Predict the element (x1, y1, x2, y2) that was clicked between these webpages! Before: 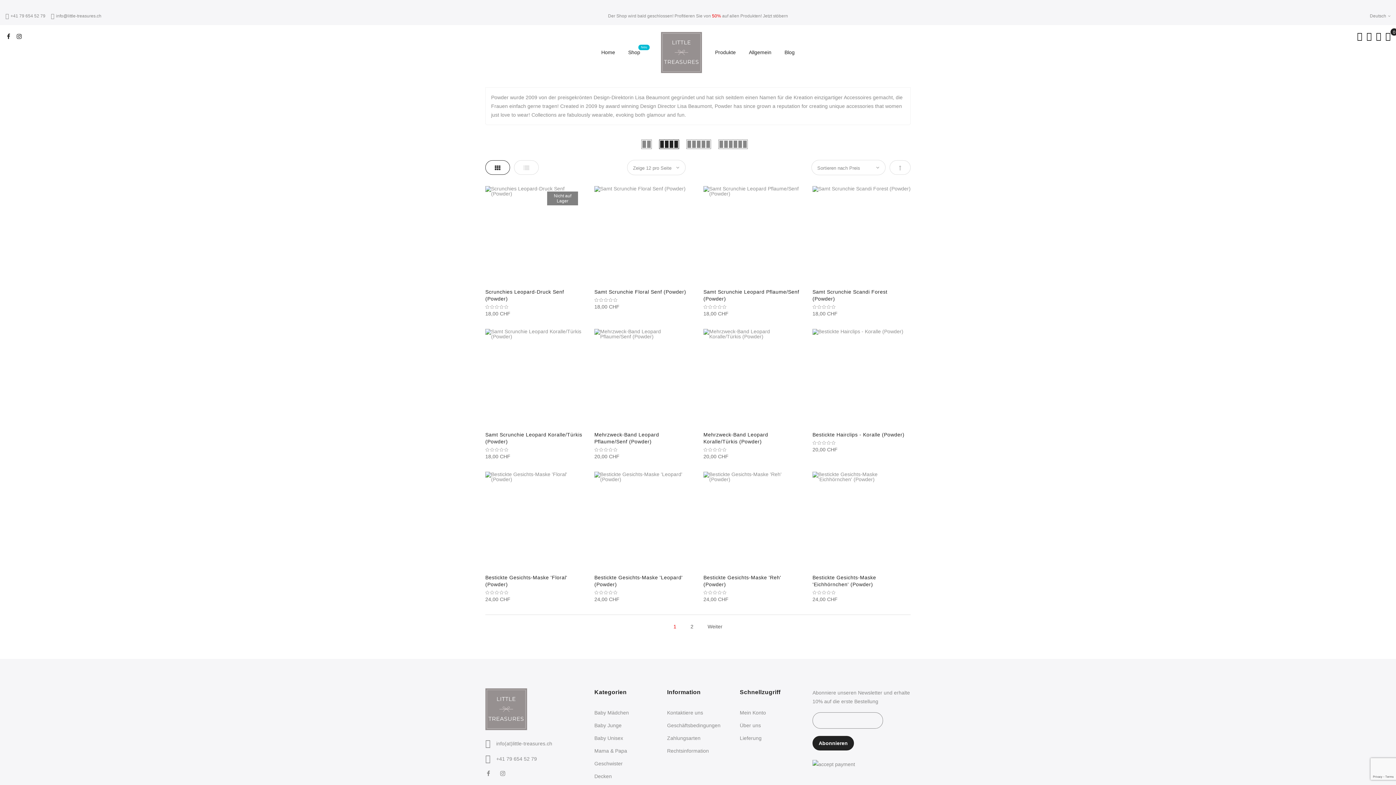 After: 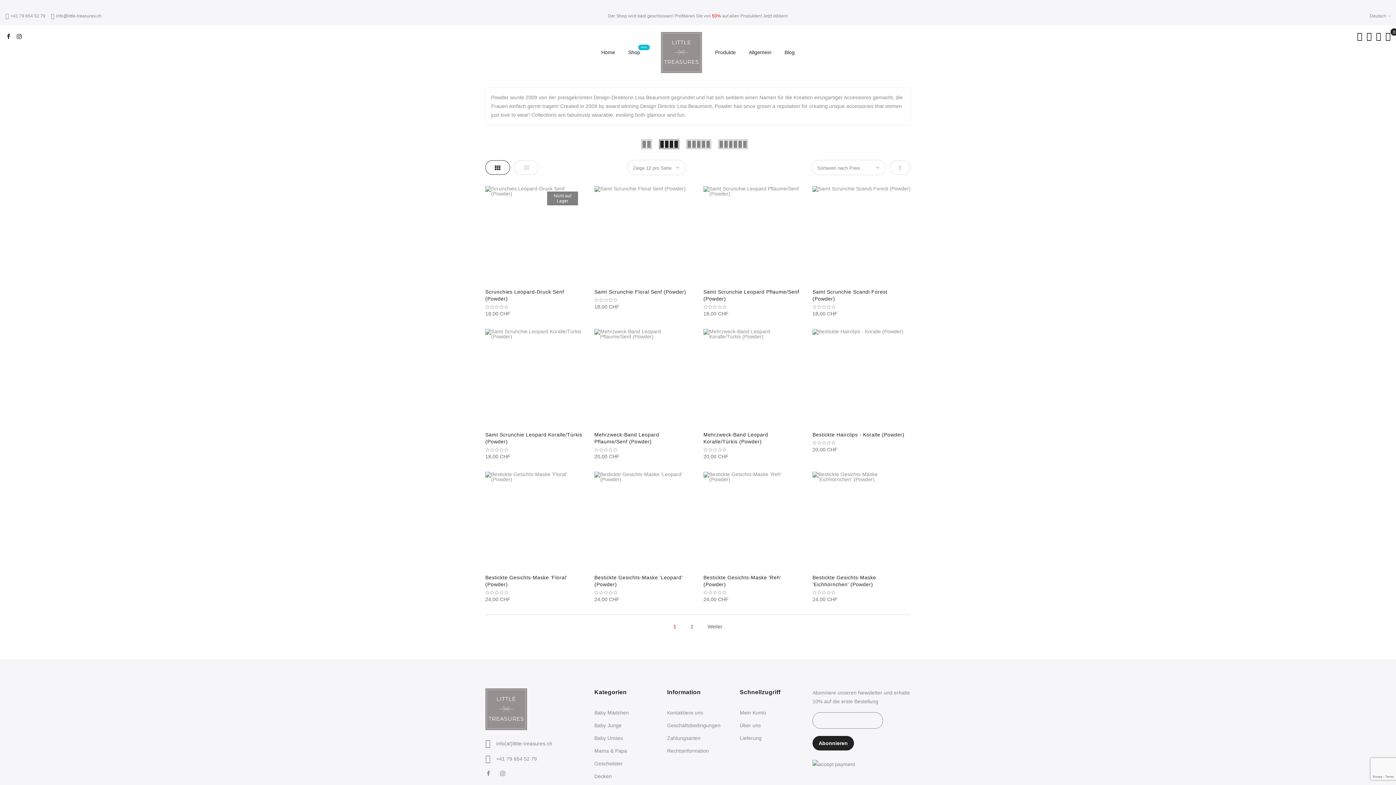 Action: bbox: (673, 620, 676, 633) label: 1